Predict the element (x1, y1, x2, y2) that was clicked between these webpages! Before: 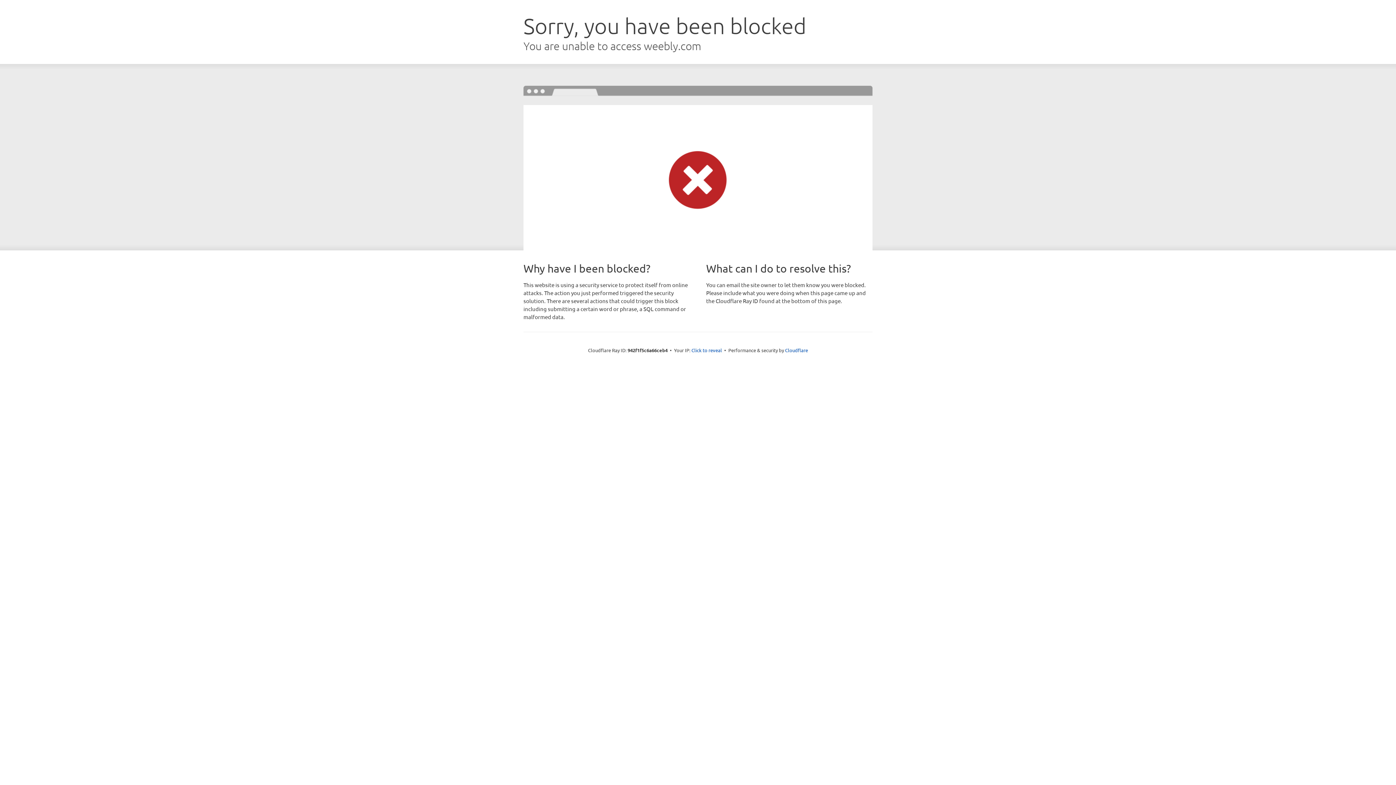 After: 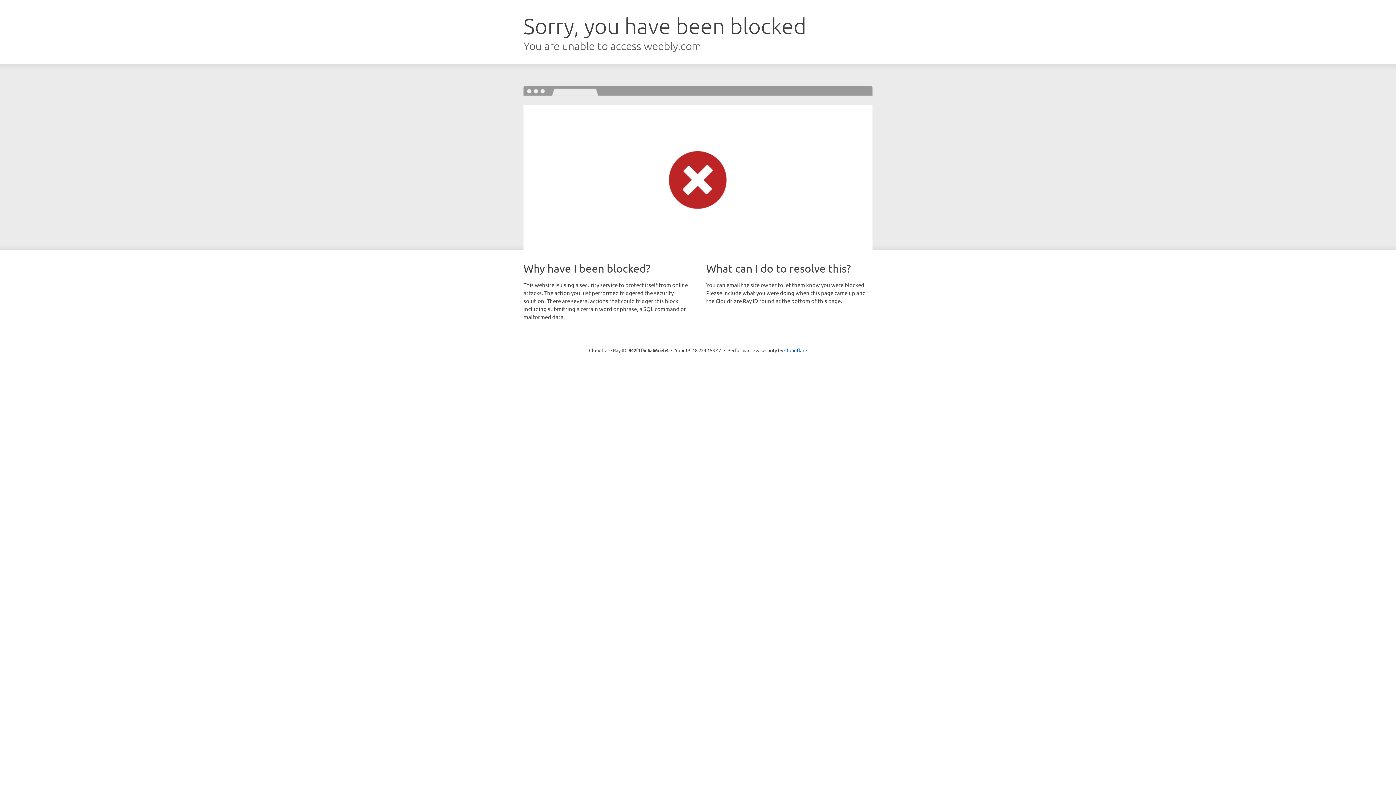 Action: bbox: (691, 346, 722, 353) label: Click to reveal